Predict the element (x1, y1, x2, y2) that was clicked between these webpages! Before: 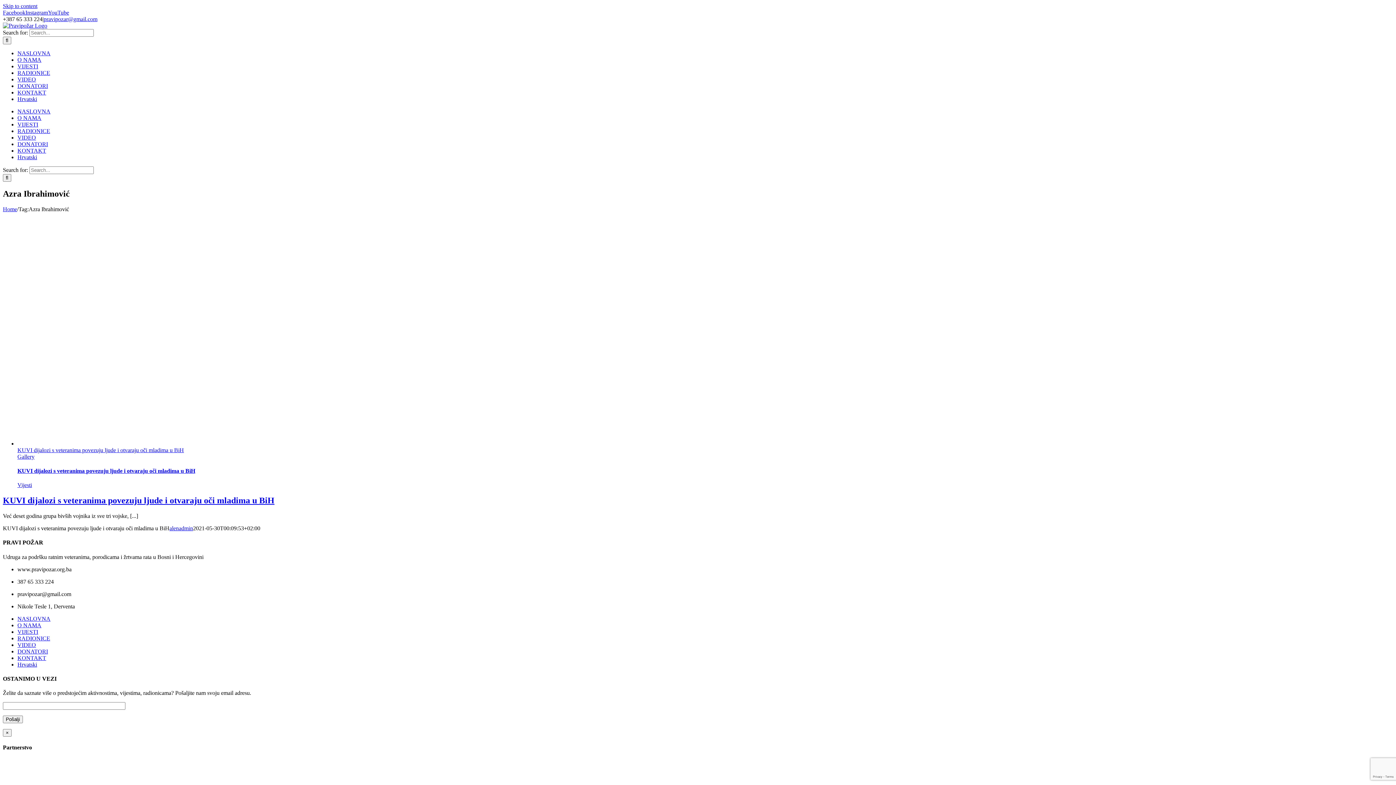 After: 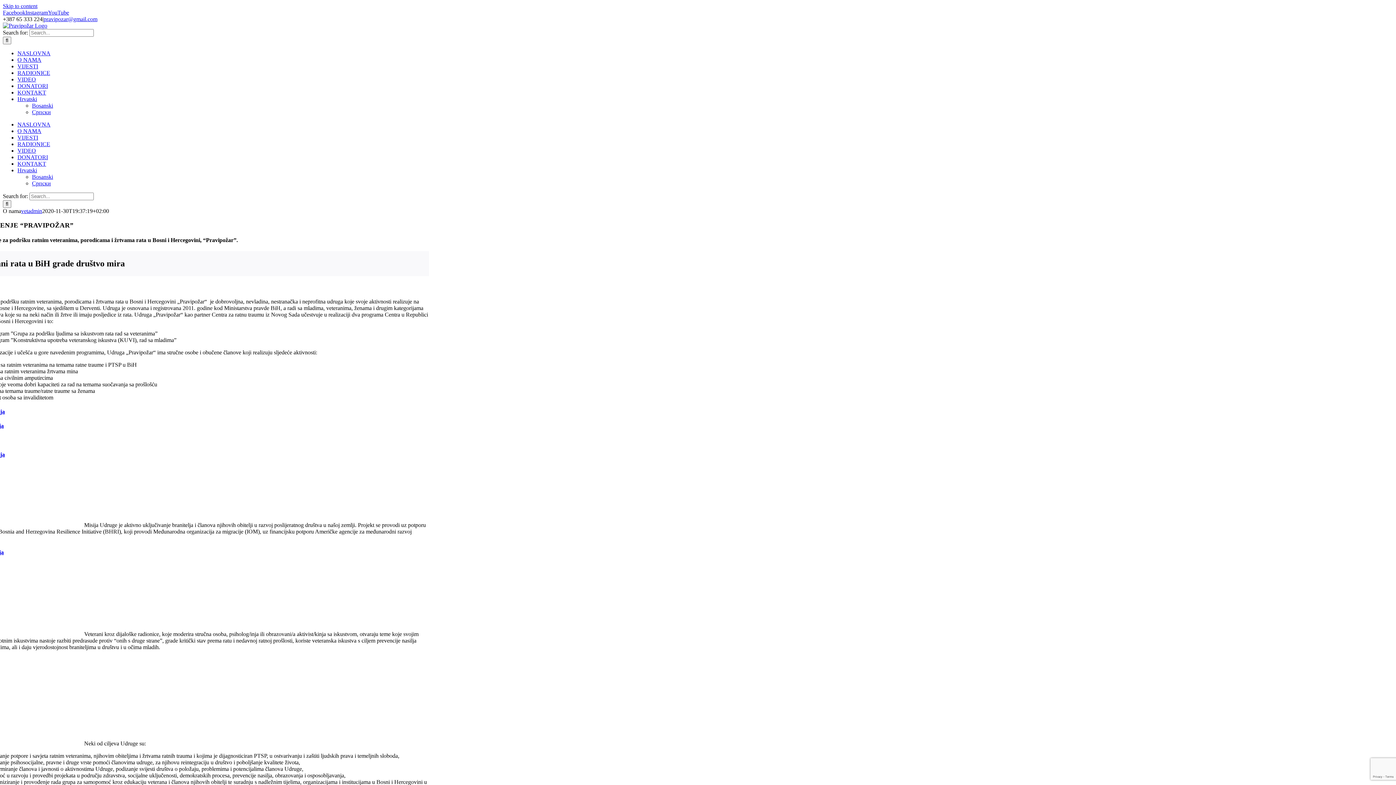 Action: bbox: (17, 622, 41, 628) label: O NAMA